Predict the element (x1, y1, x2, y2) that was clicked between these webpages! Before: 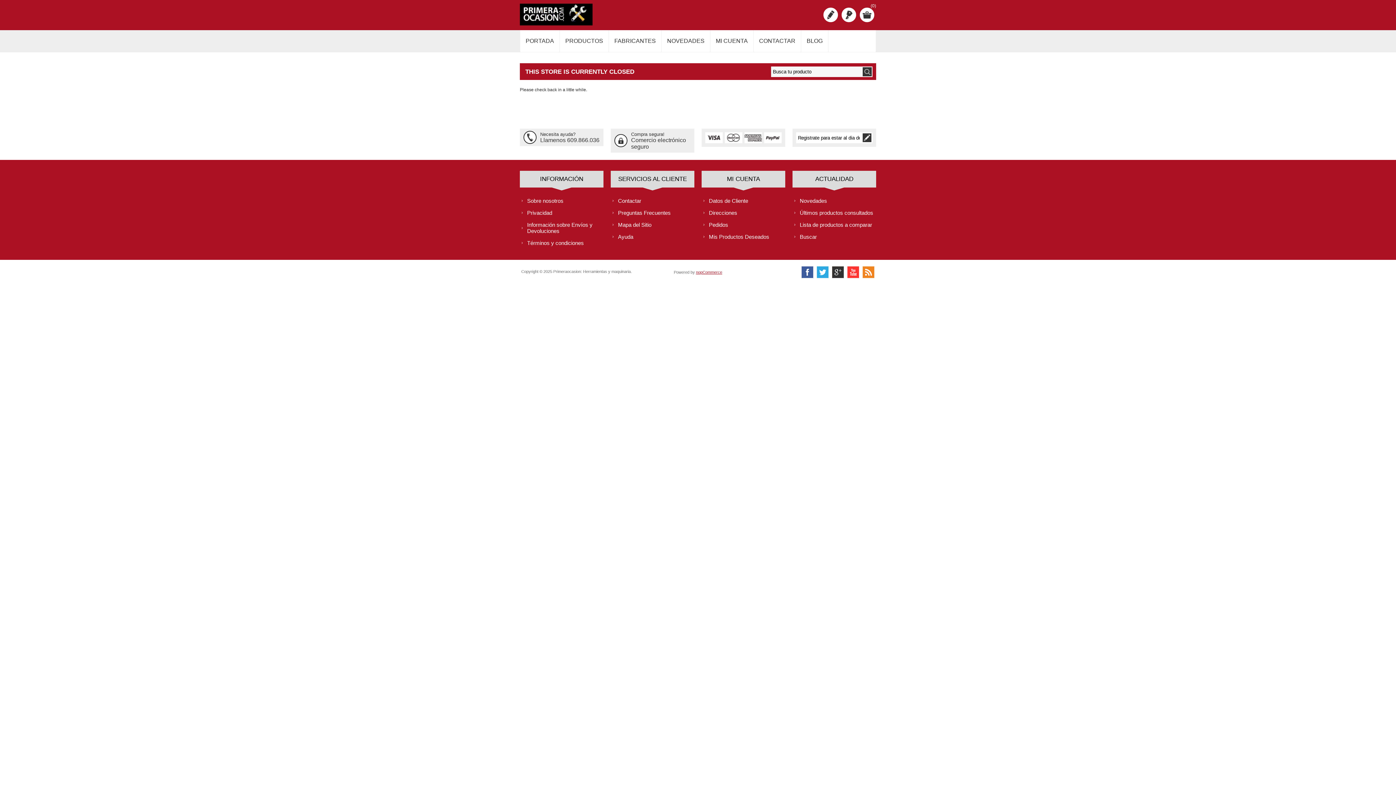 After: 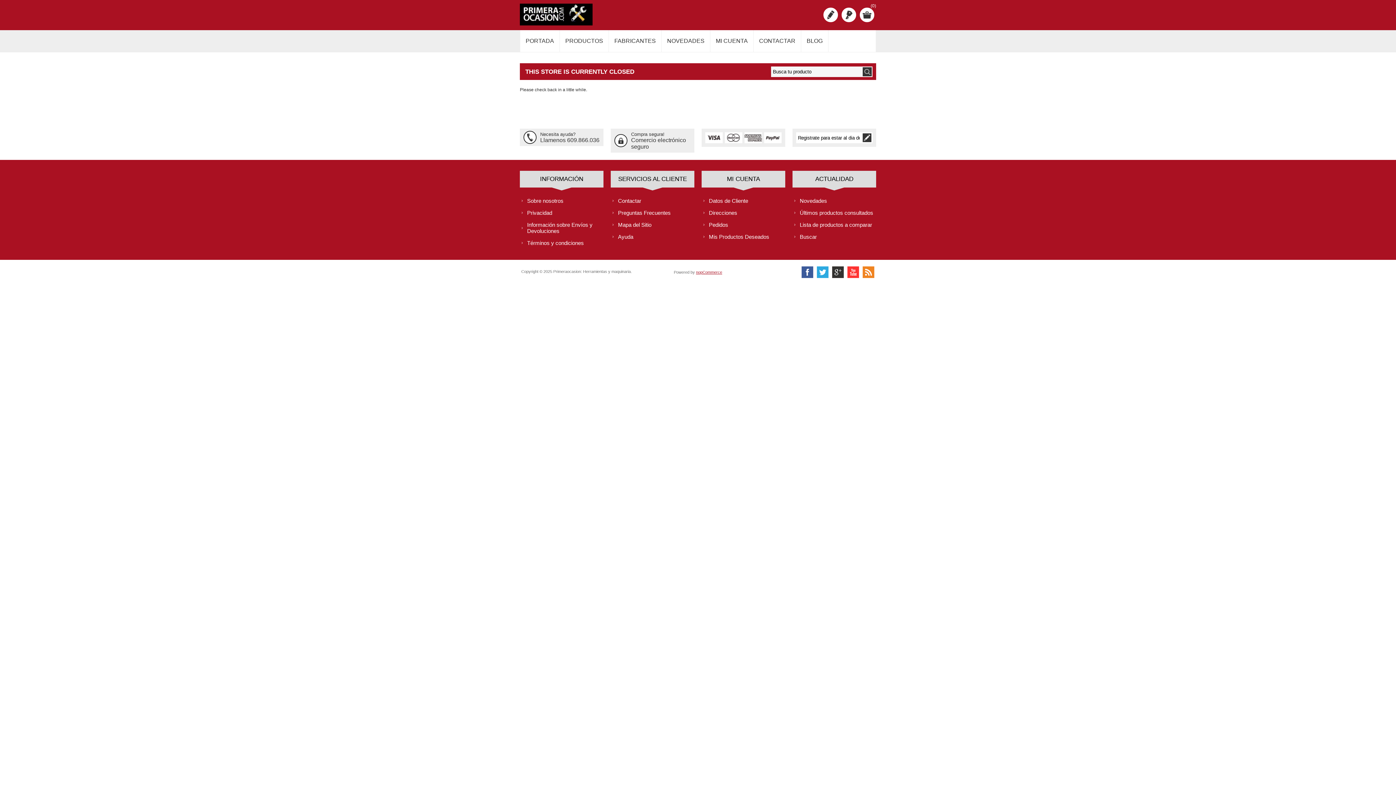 Action: bbox: (520, 206, 555, 218) label: Privacidad